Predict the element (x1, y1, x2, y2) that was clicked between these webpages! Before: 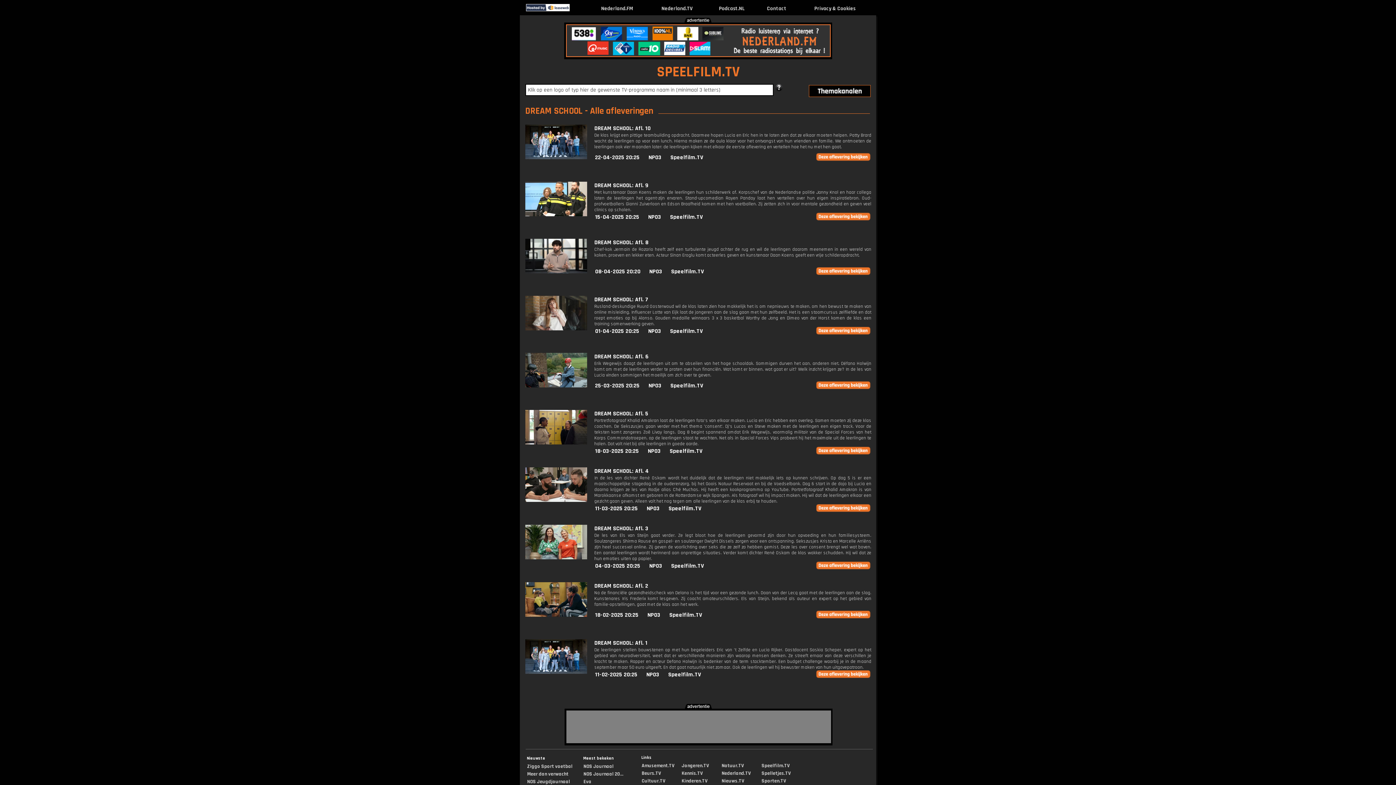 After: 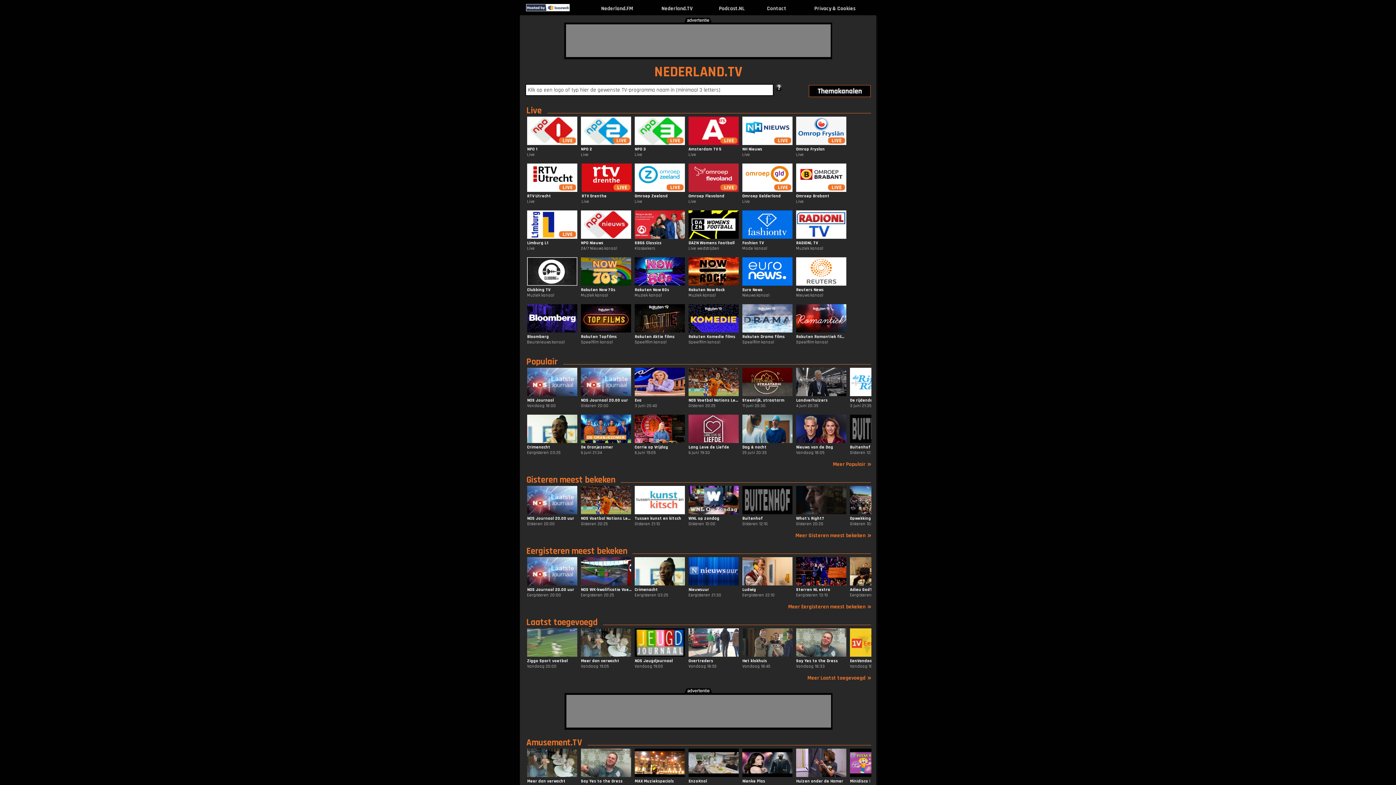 Action: bbox: (721, 770, 750, 777) label: Nederland.TV